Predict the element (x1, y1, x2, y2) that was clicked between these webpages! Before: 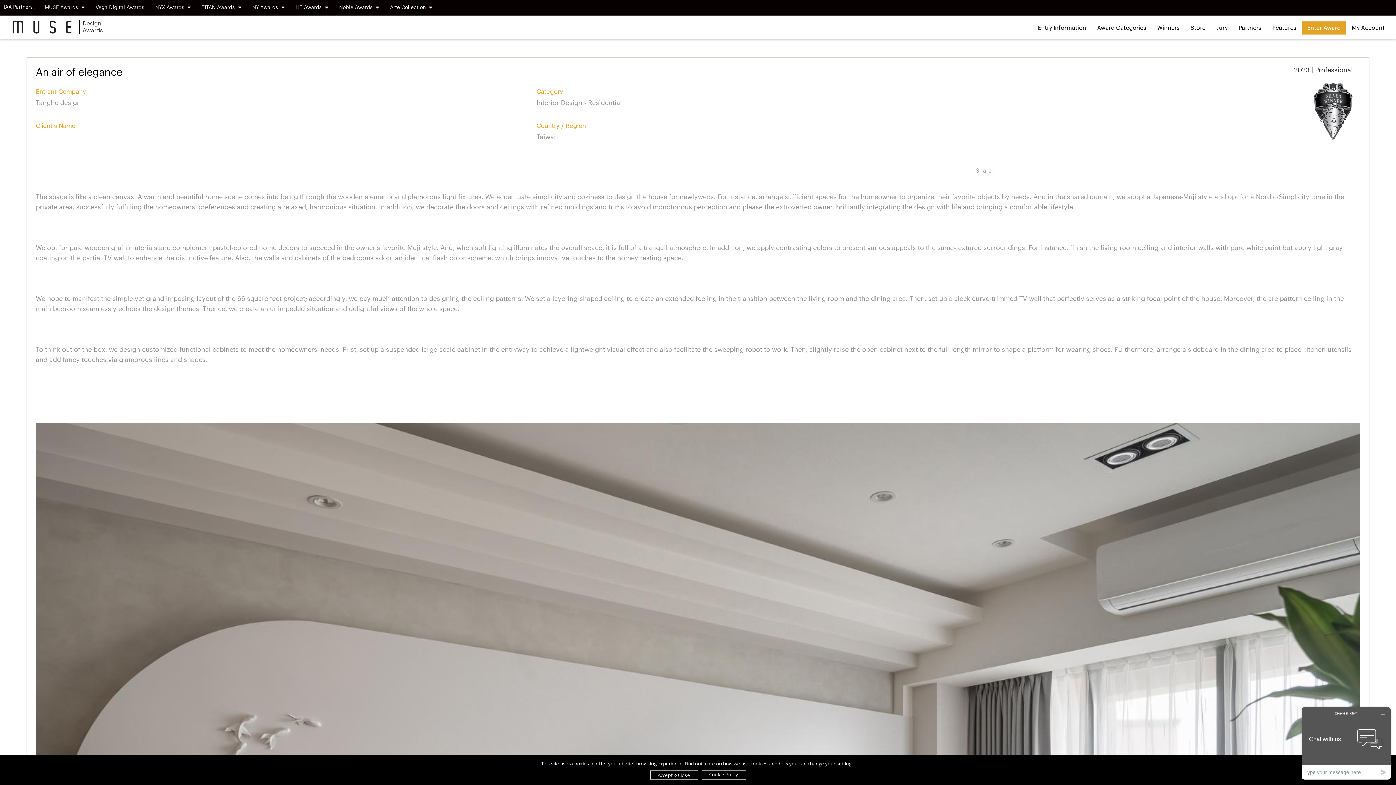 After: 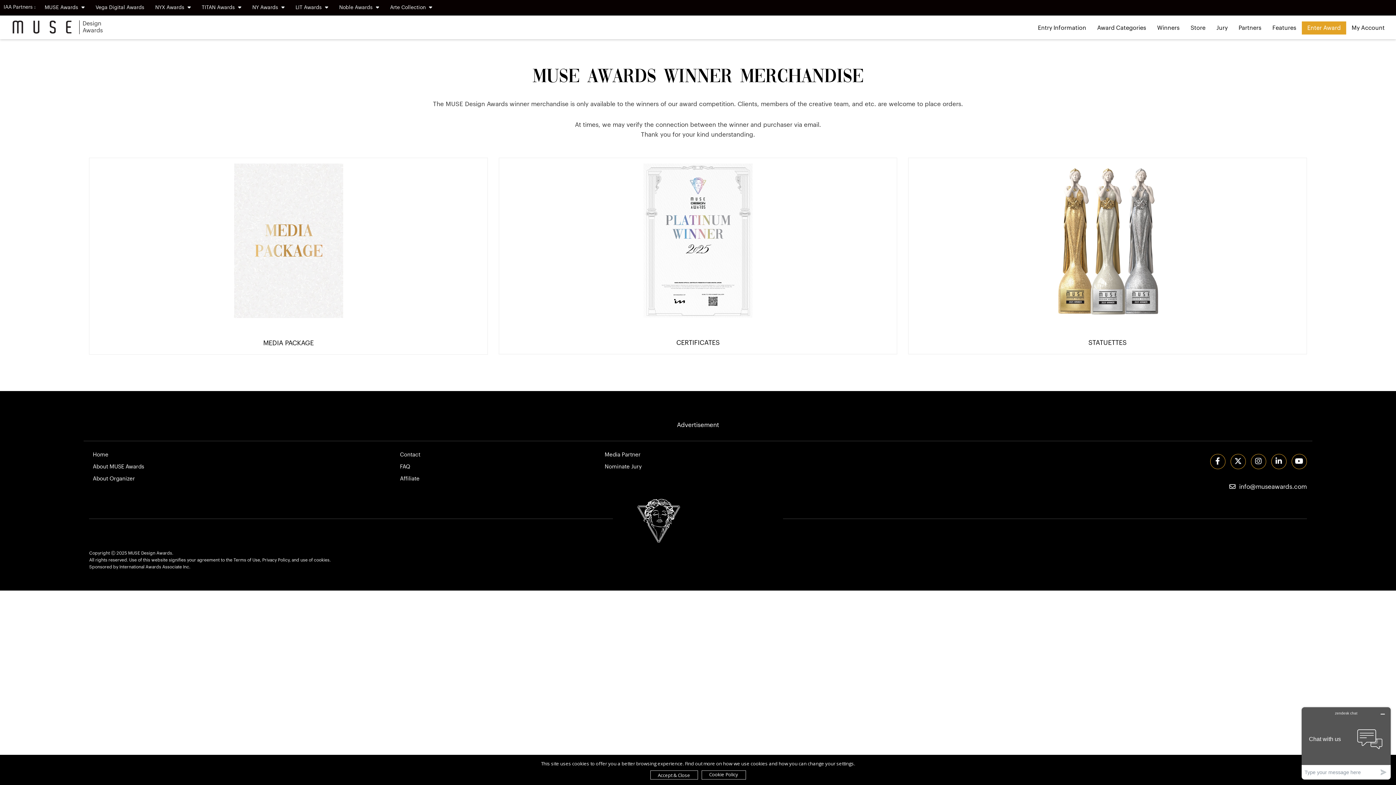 Action: label: Store bbox: (1185, 21, 1211, 34)